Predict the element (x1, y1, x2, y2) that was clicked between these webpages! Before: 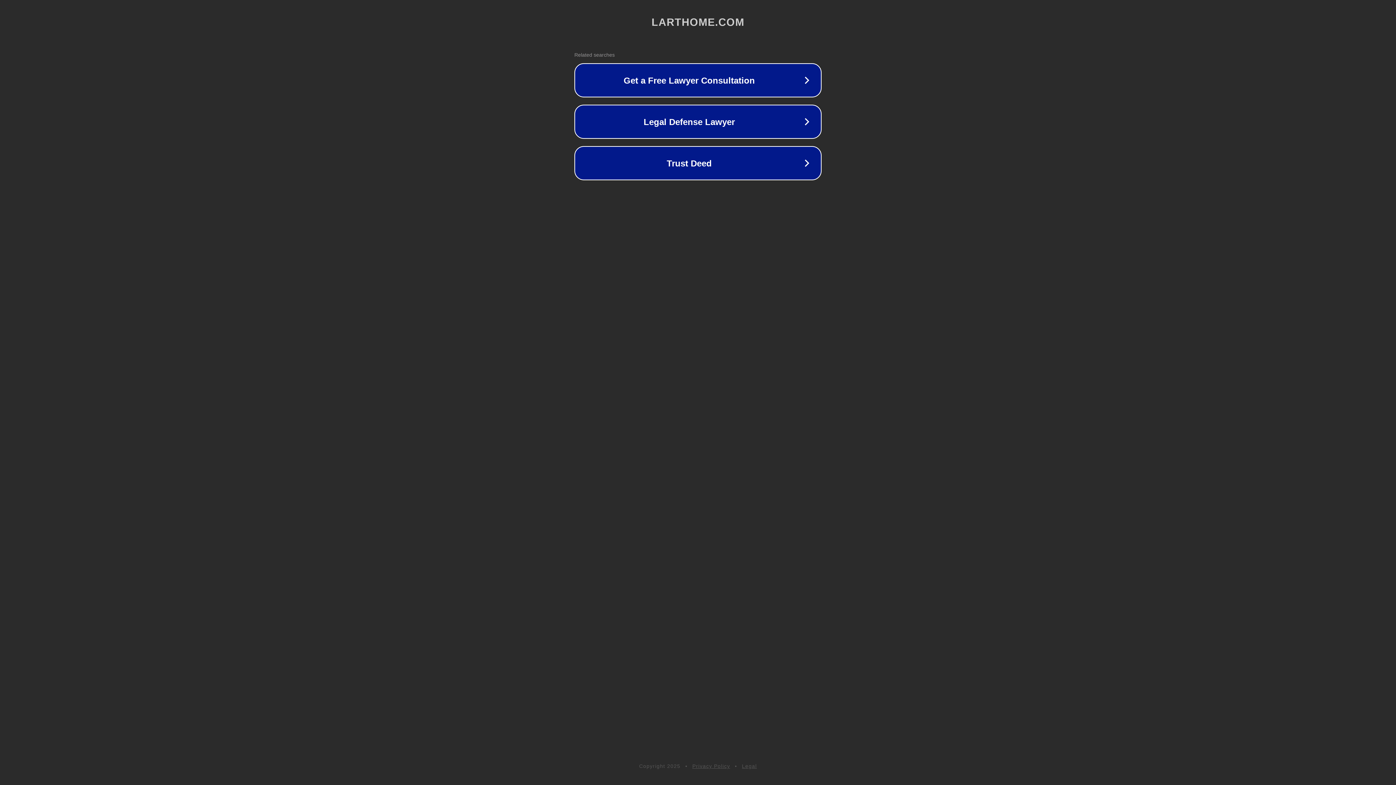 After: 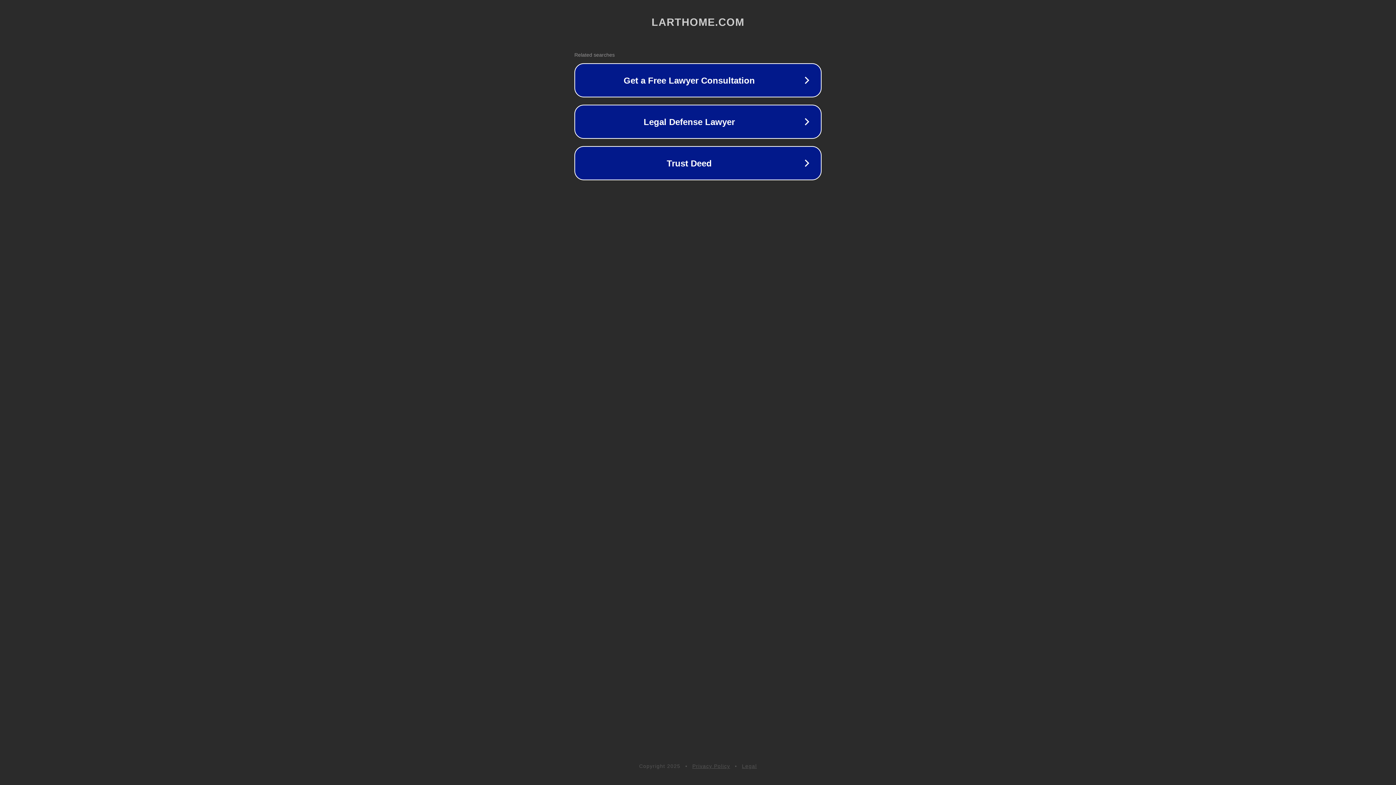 Action: label: Privacy Policy bbox: (692, 763, 730, 769)